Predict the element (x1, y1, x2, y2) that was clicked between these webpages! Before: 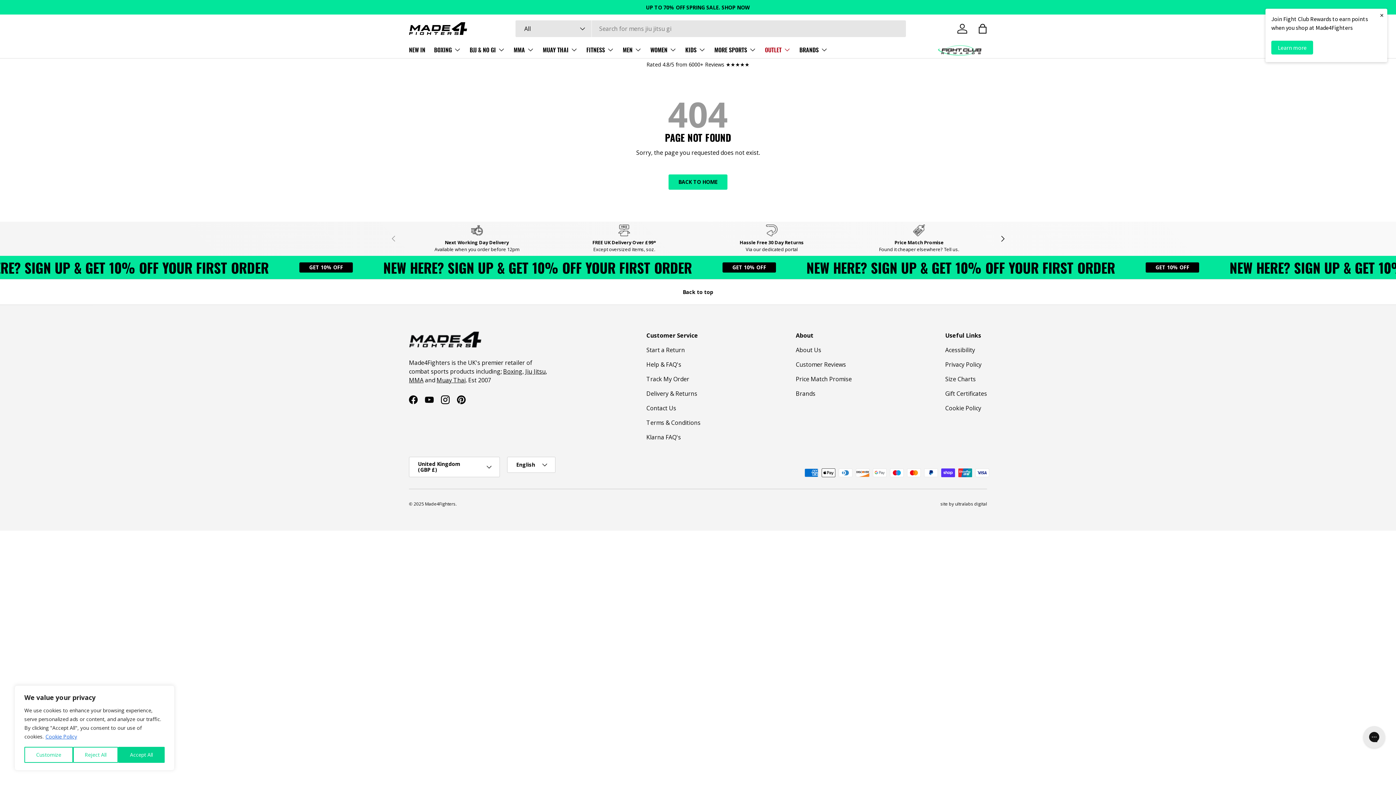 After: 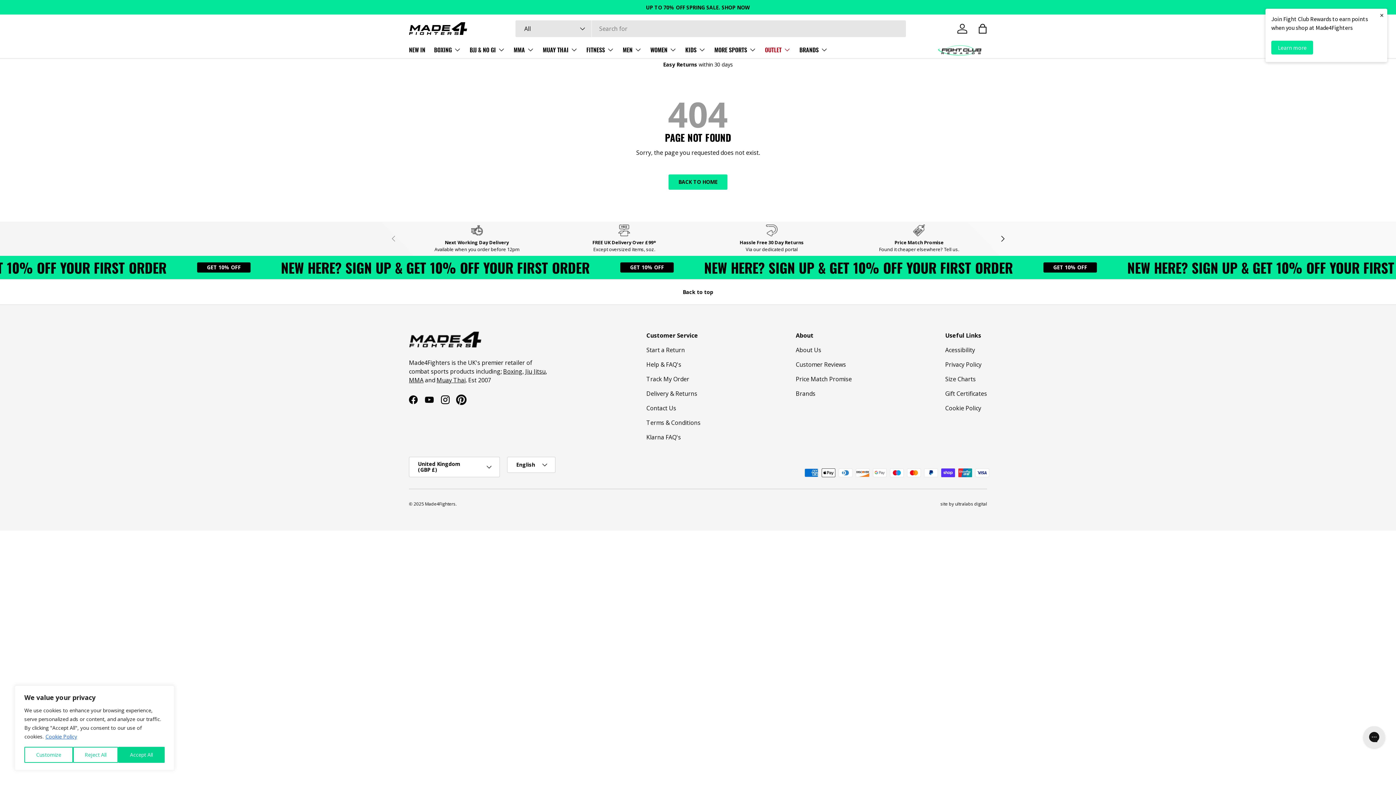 Action: label: Pinterest bbox: (453, 391, 469, 407)